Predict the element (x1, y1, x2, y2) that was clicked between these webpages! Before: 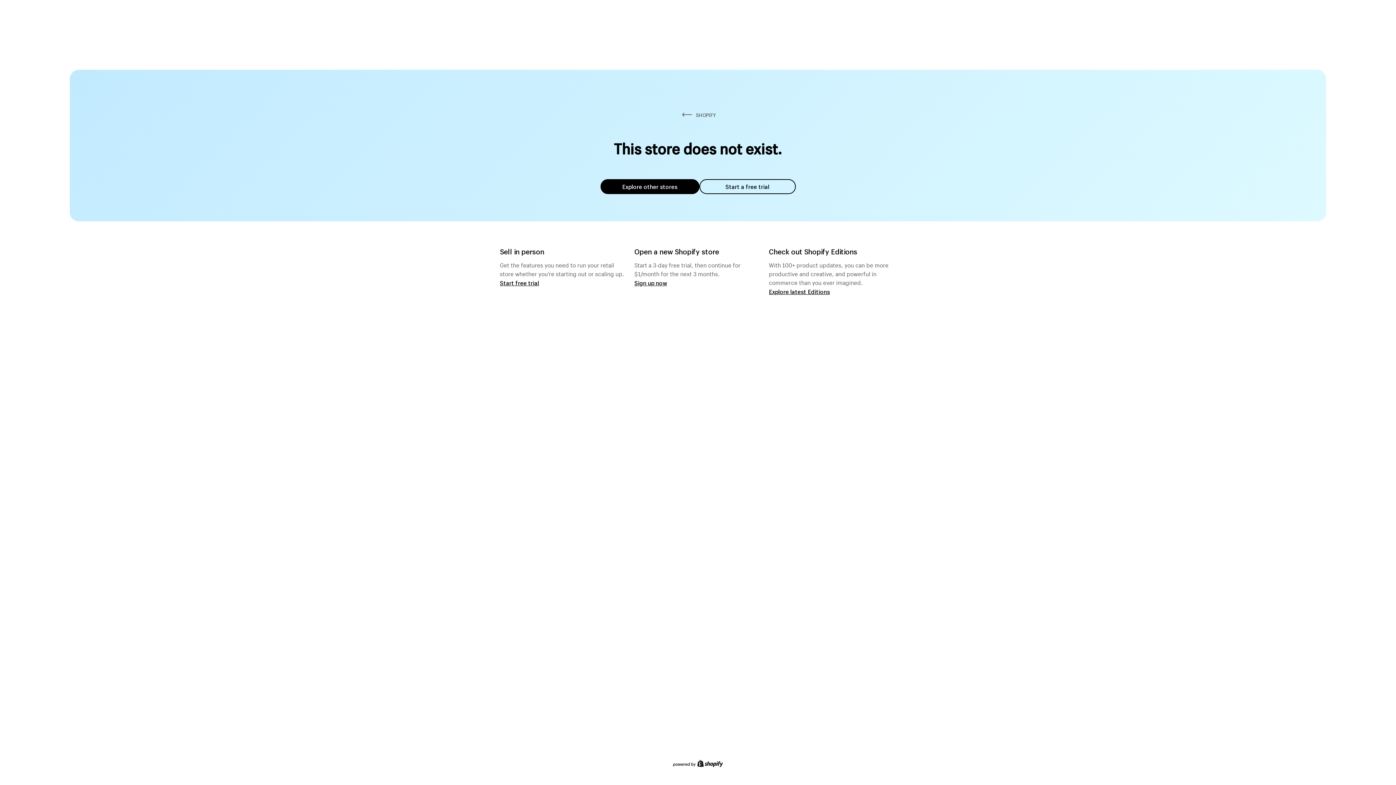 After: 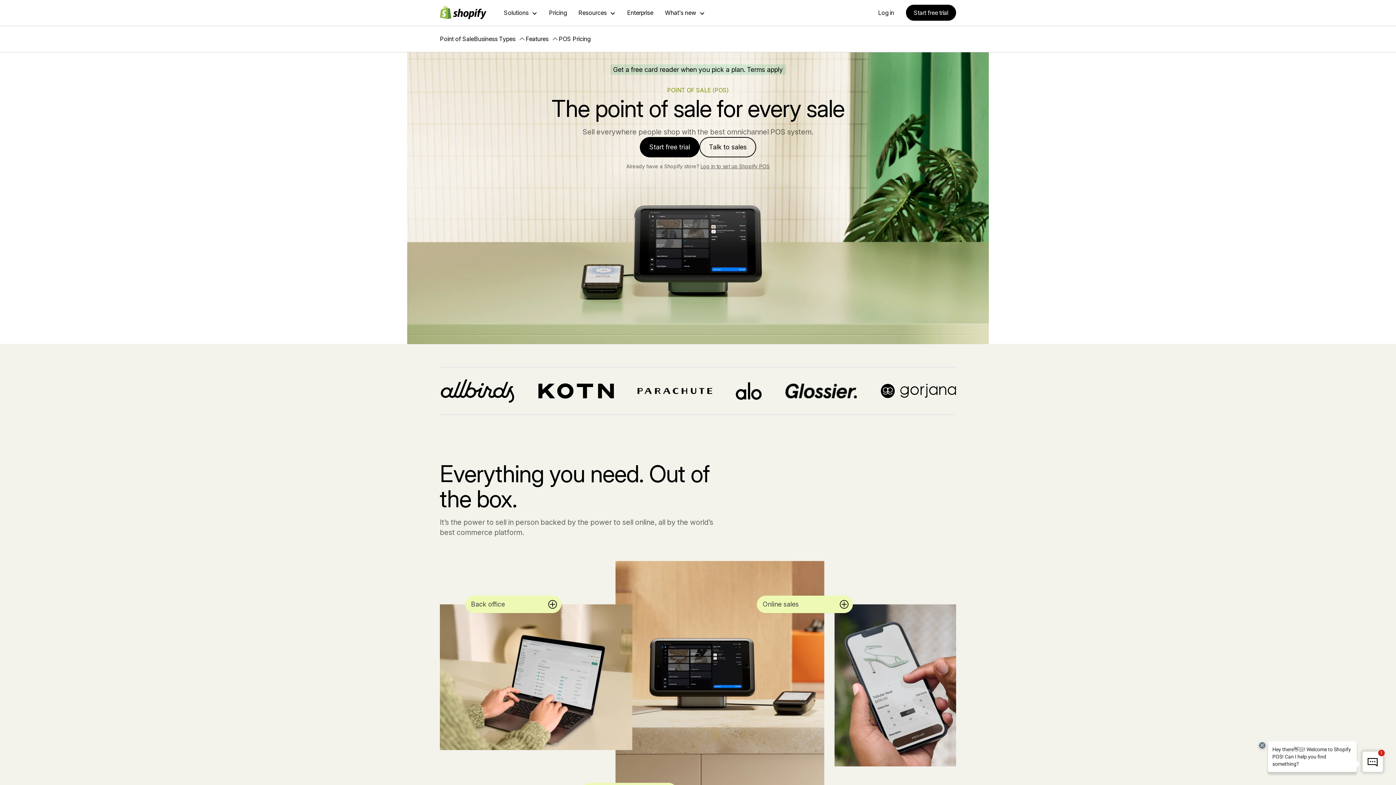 Action: bbox: (500, 279, 539, 286) label: Start free trial